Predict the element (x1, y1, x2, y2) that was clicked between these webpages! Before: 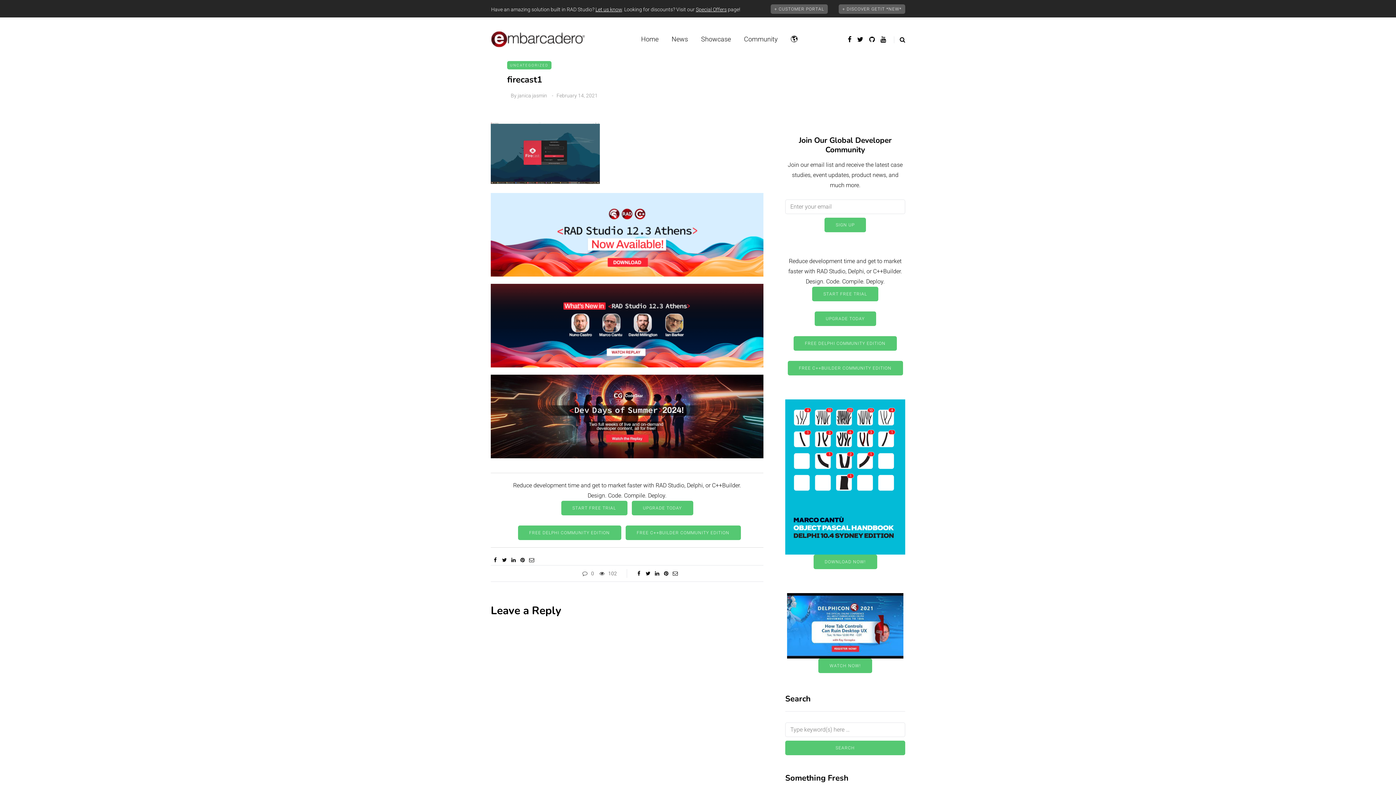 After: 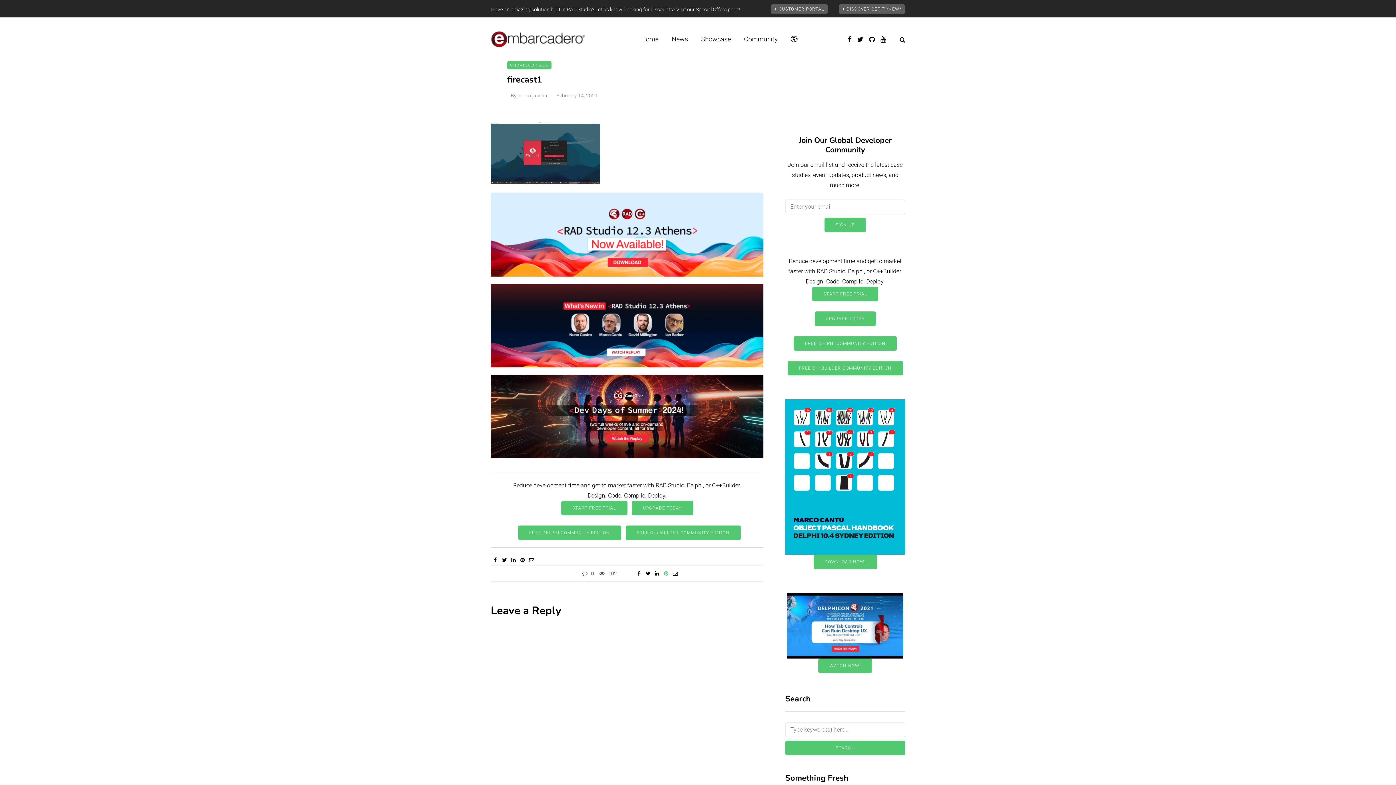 Action: bbox: (661, 570, 670, 577)